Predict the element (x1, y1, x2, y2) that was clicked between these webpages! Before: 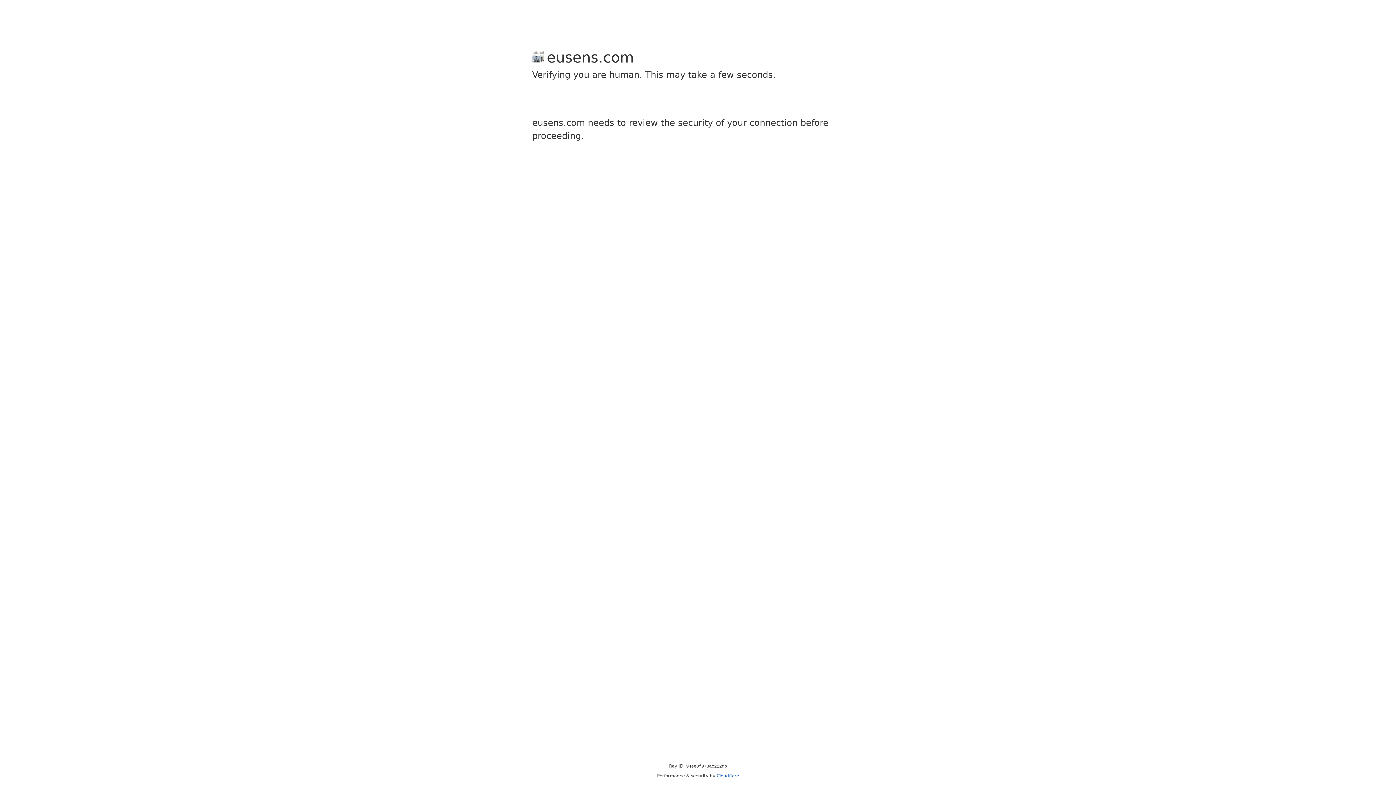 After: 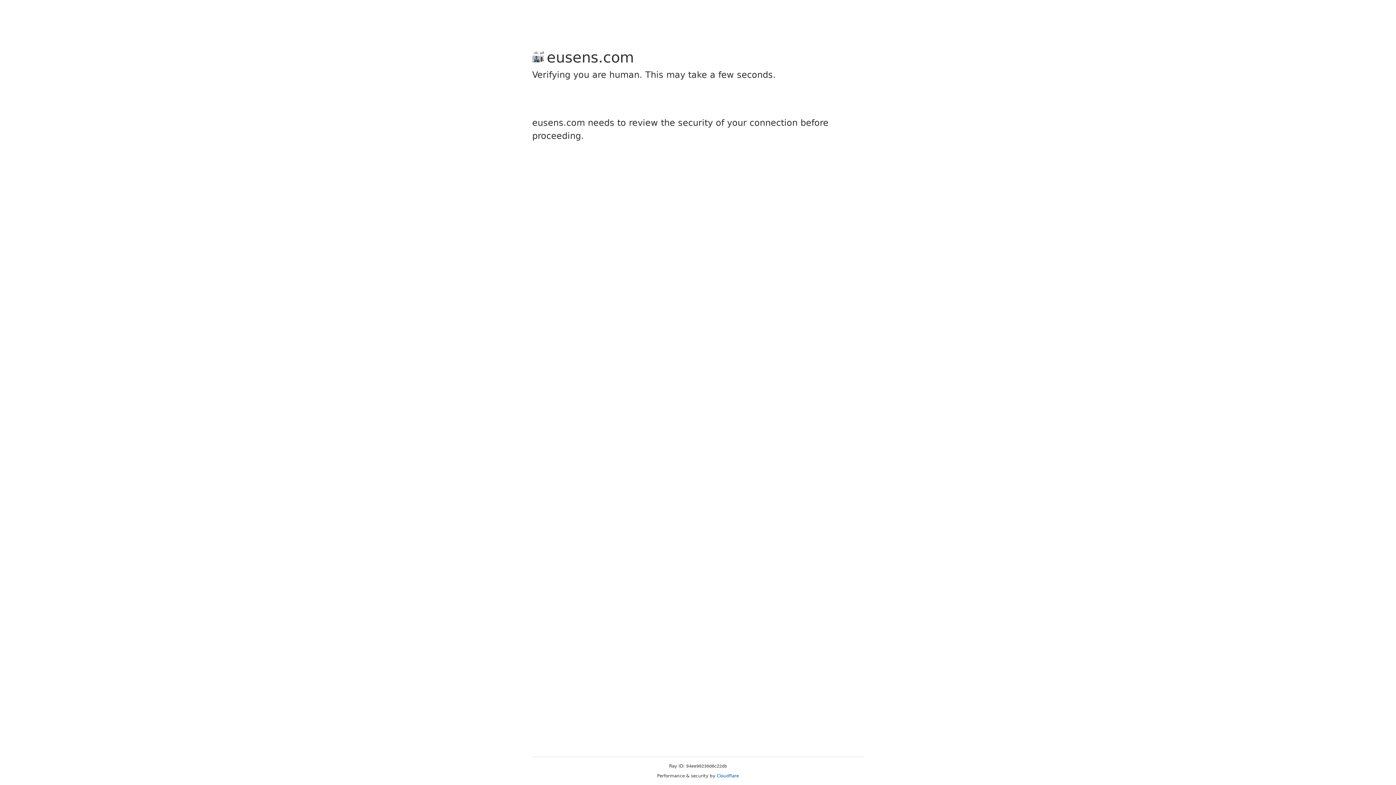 Action: bbox: (716, 773, 739, 778) label: Cloudflare